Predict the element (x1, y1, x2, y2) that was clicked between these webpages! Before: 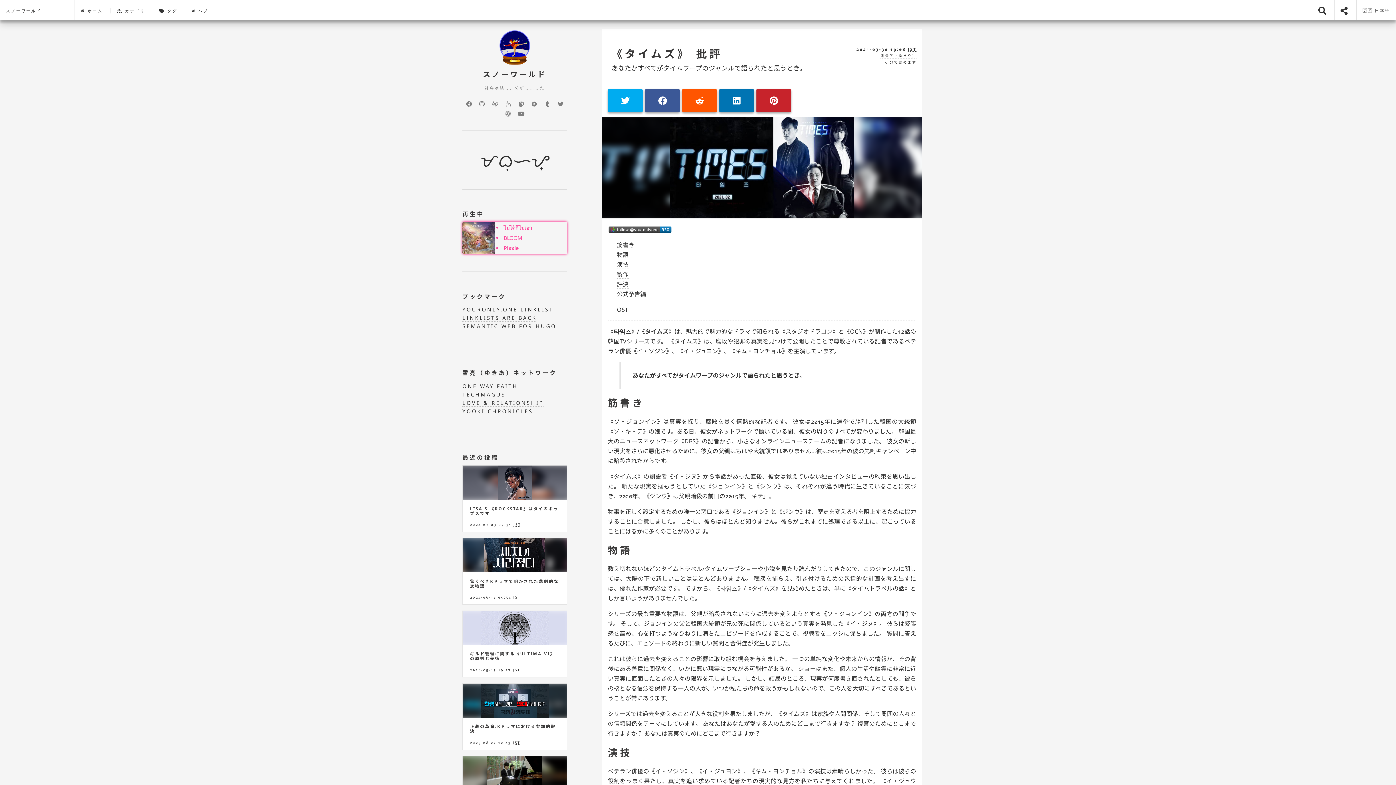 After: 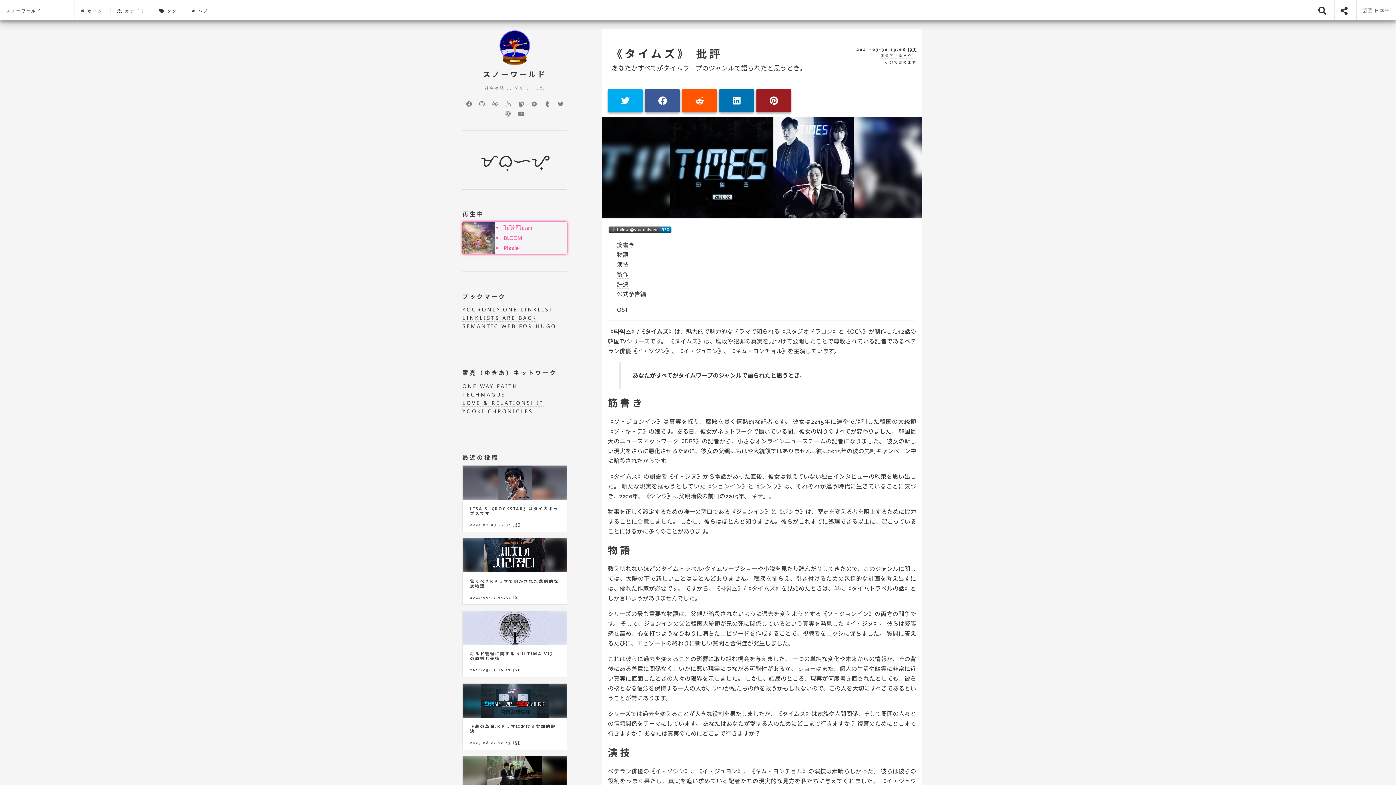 Action: bbox: (756, 89, 791, 112)